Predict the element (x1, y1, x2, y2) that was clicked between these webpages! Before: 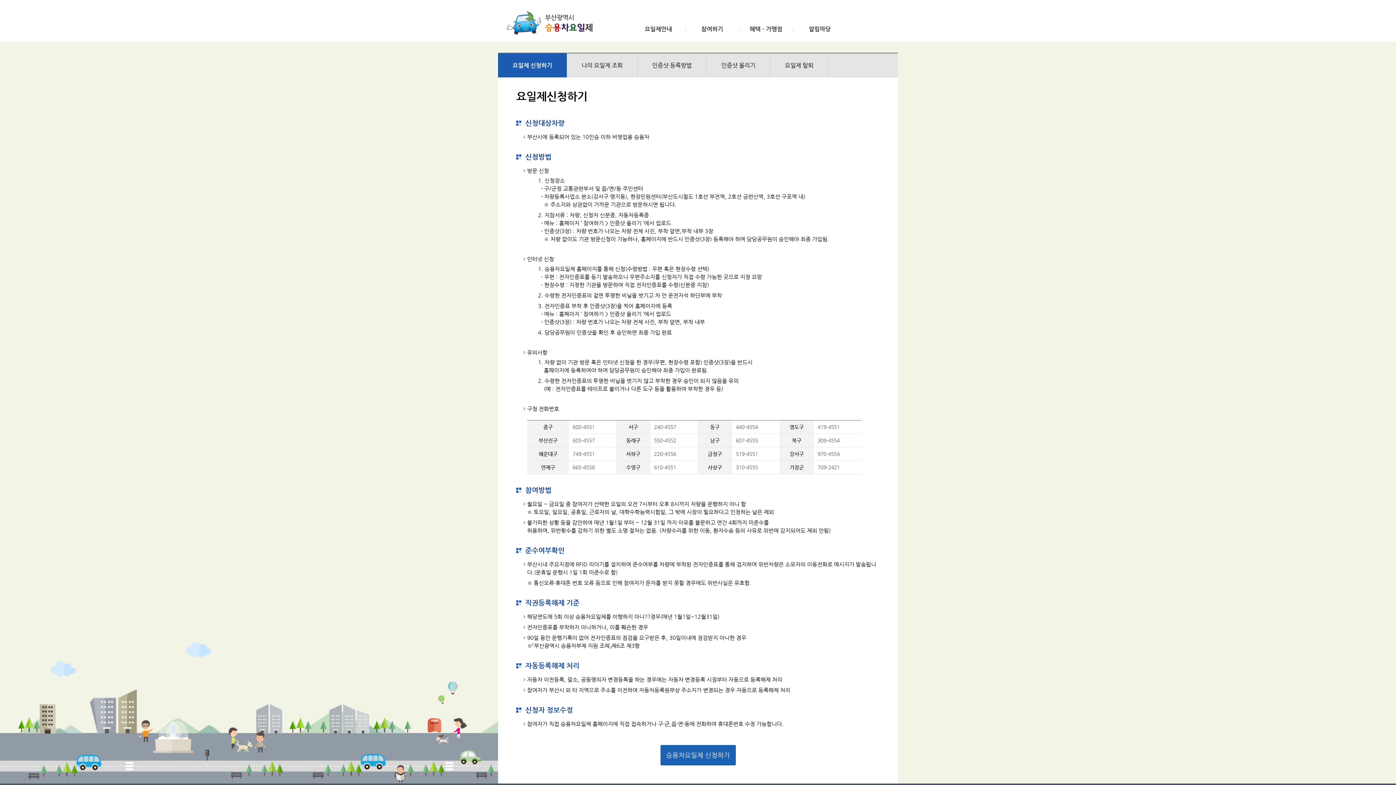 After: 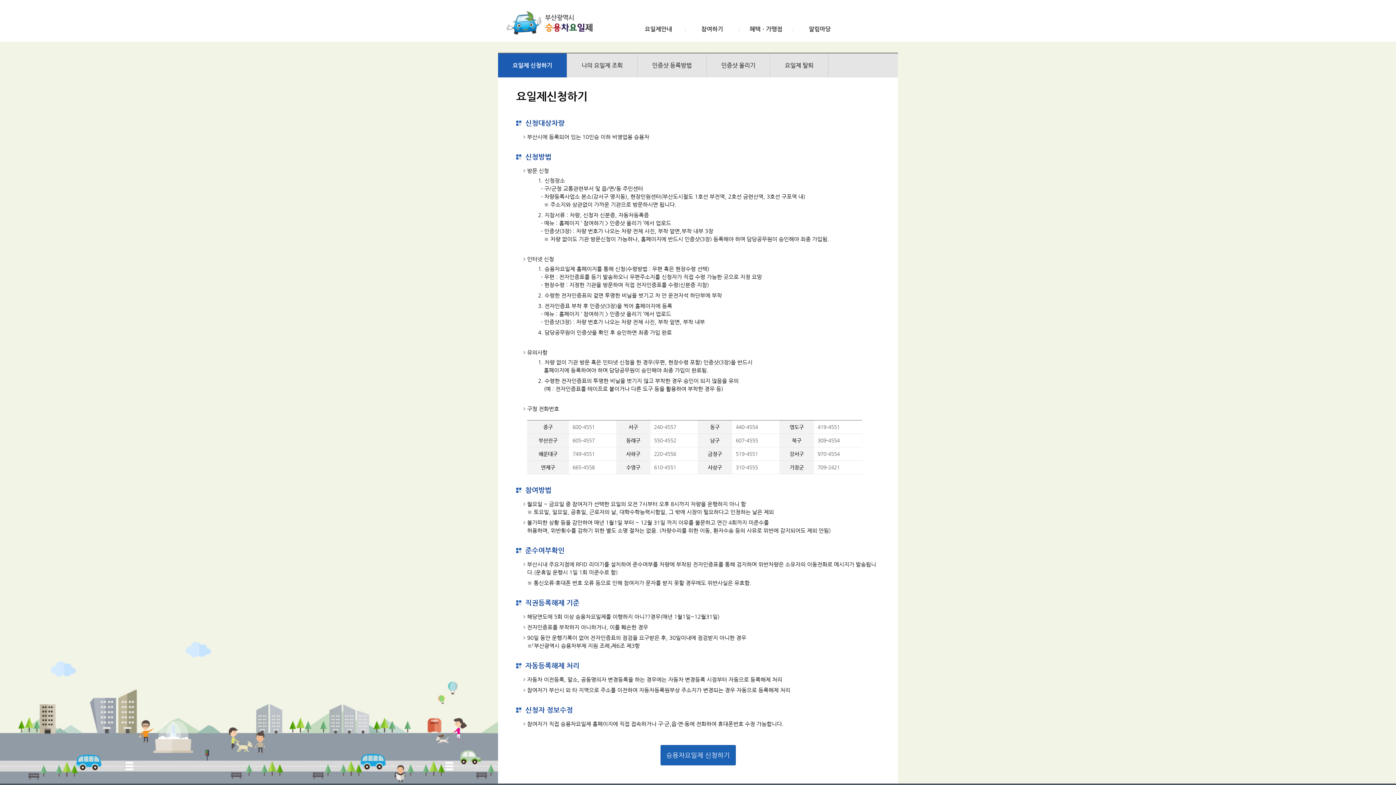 Action: bbox: (694, 26, 730, 32) label: 참여하기